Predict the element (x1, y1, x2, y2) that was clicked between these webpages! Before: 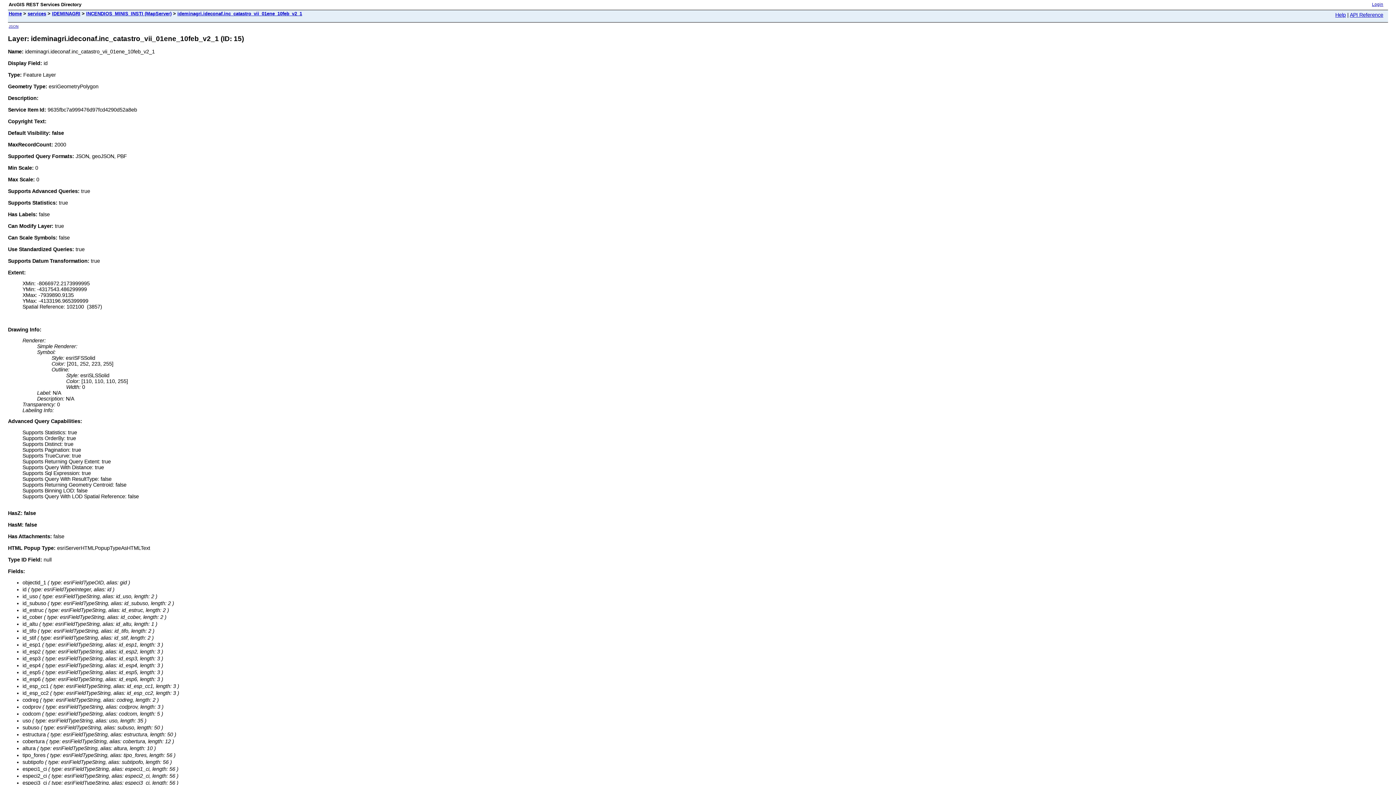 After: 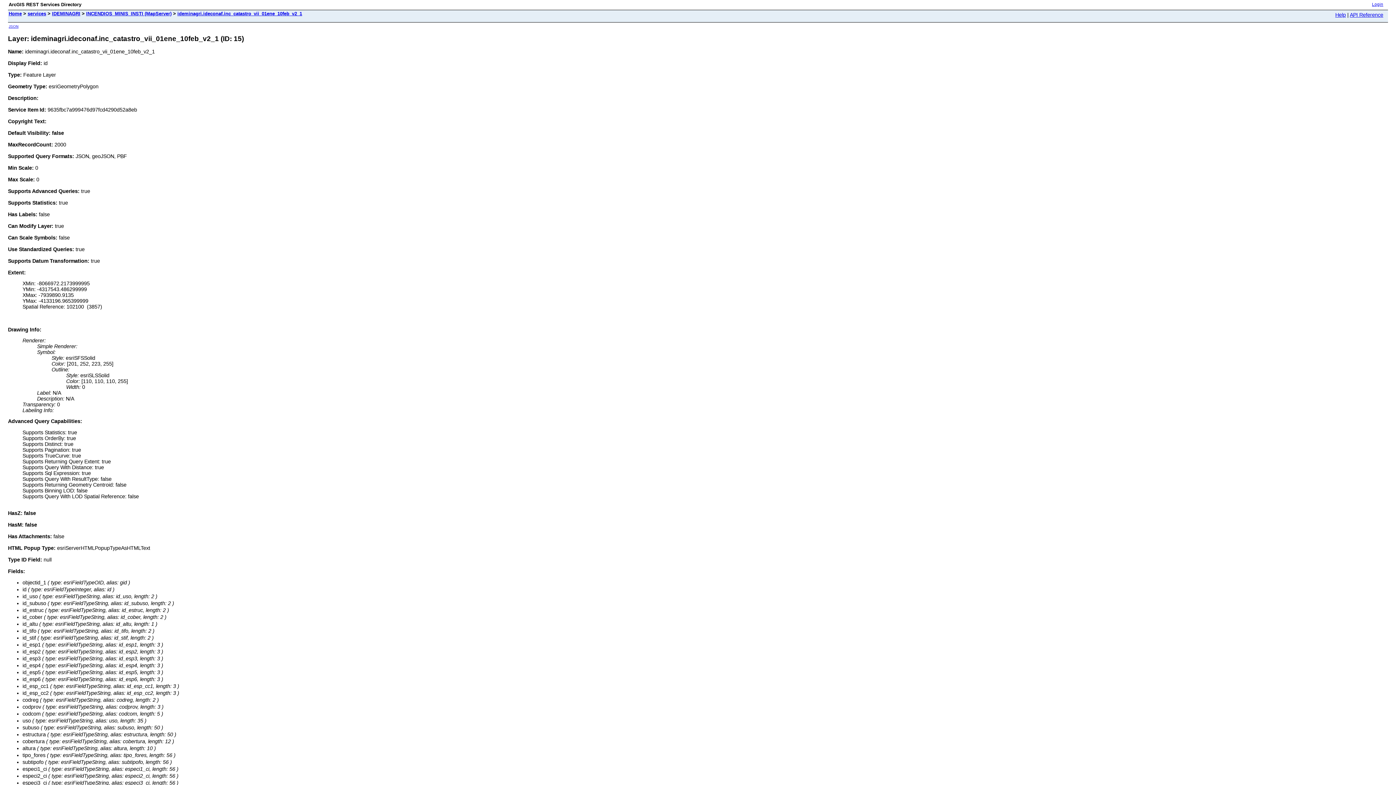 Action: bbox: (8, 24, 18, 28) label: JSON